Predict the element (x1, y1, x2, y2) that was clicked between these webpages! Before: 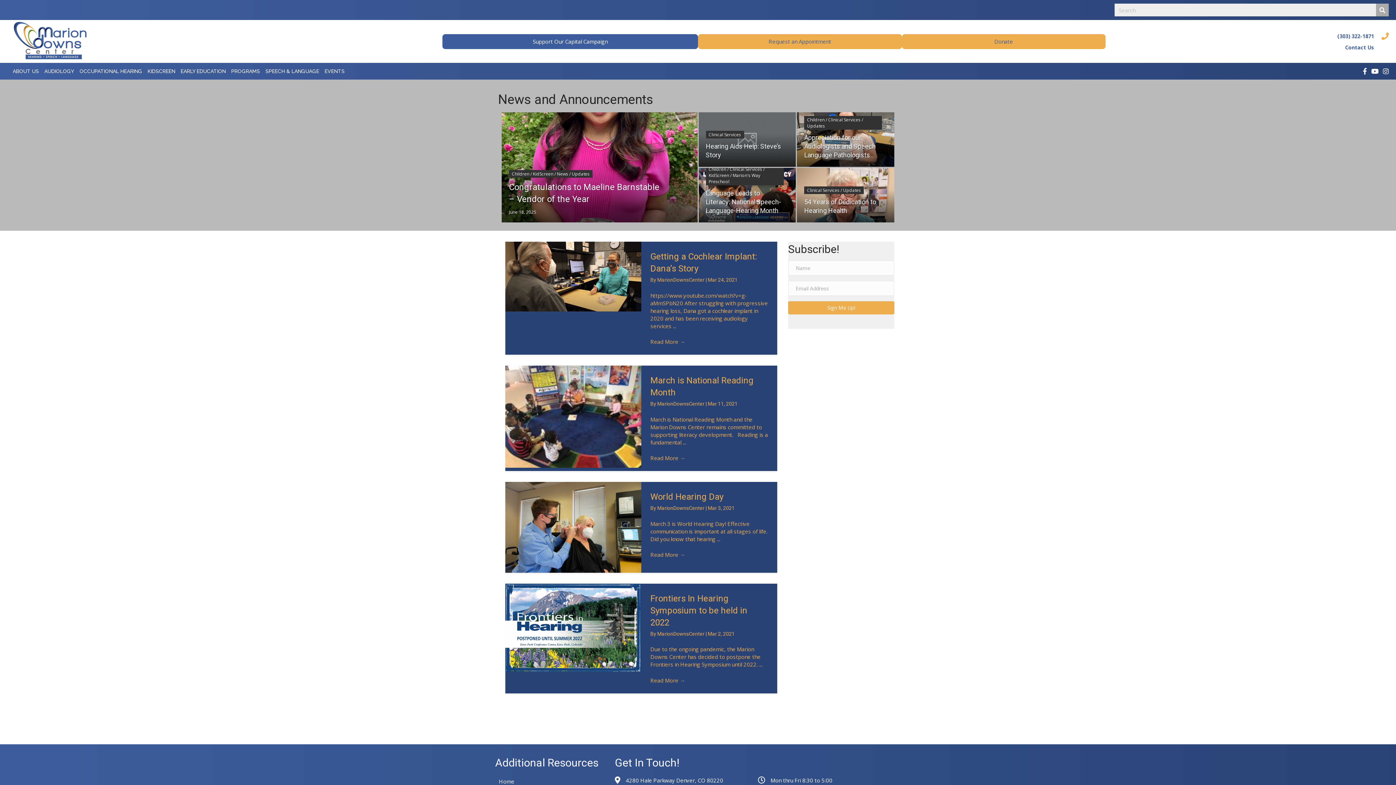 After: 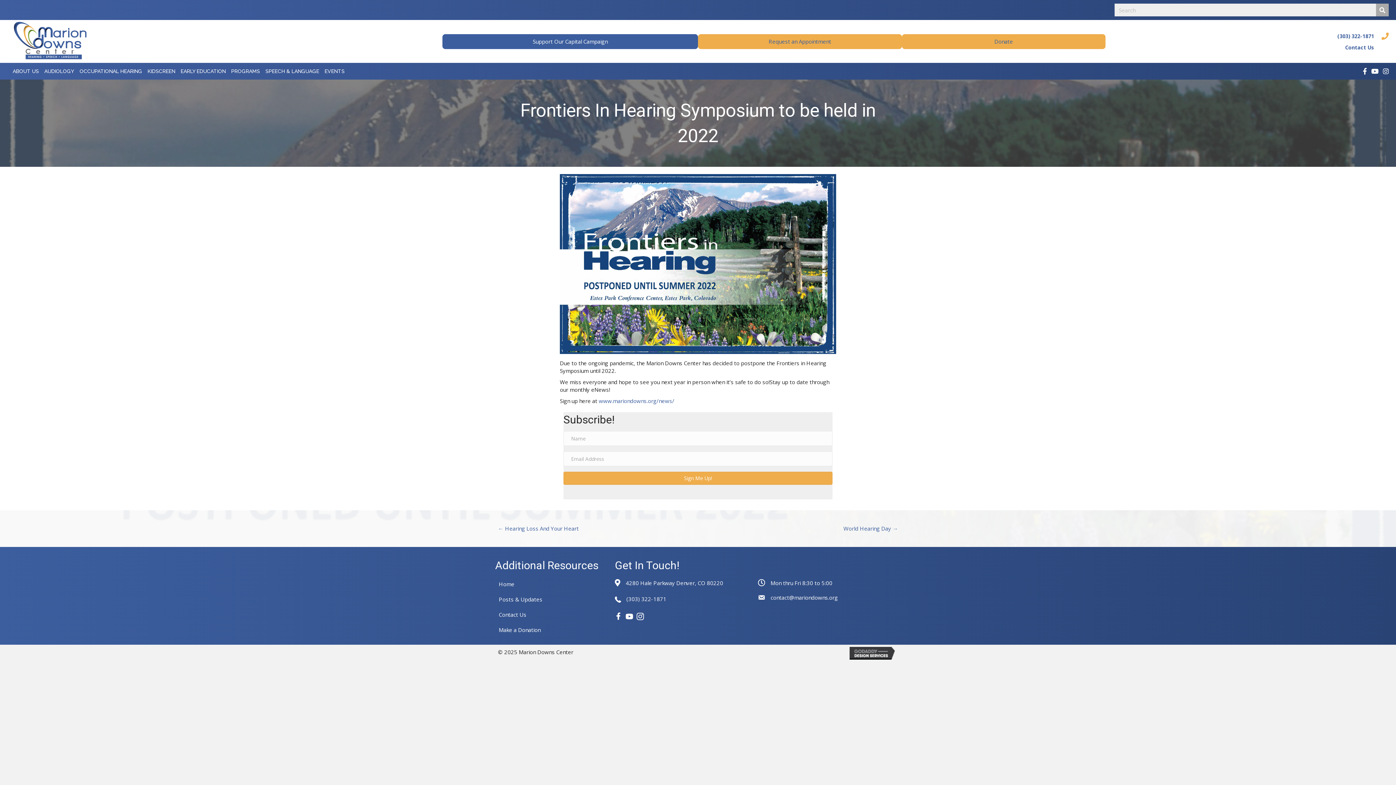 Action: bbox: (650, 593, 747, 627) label: Frontiers In Hearing Symposium to be held in 2022